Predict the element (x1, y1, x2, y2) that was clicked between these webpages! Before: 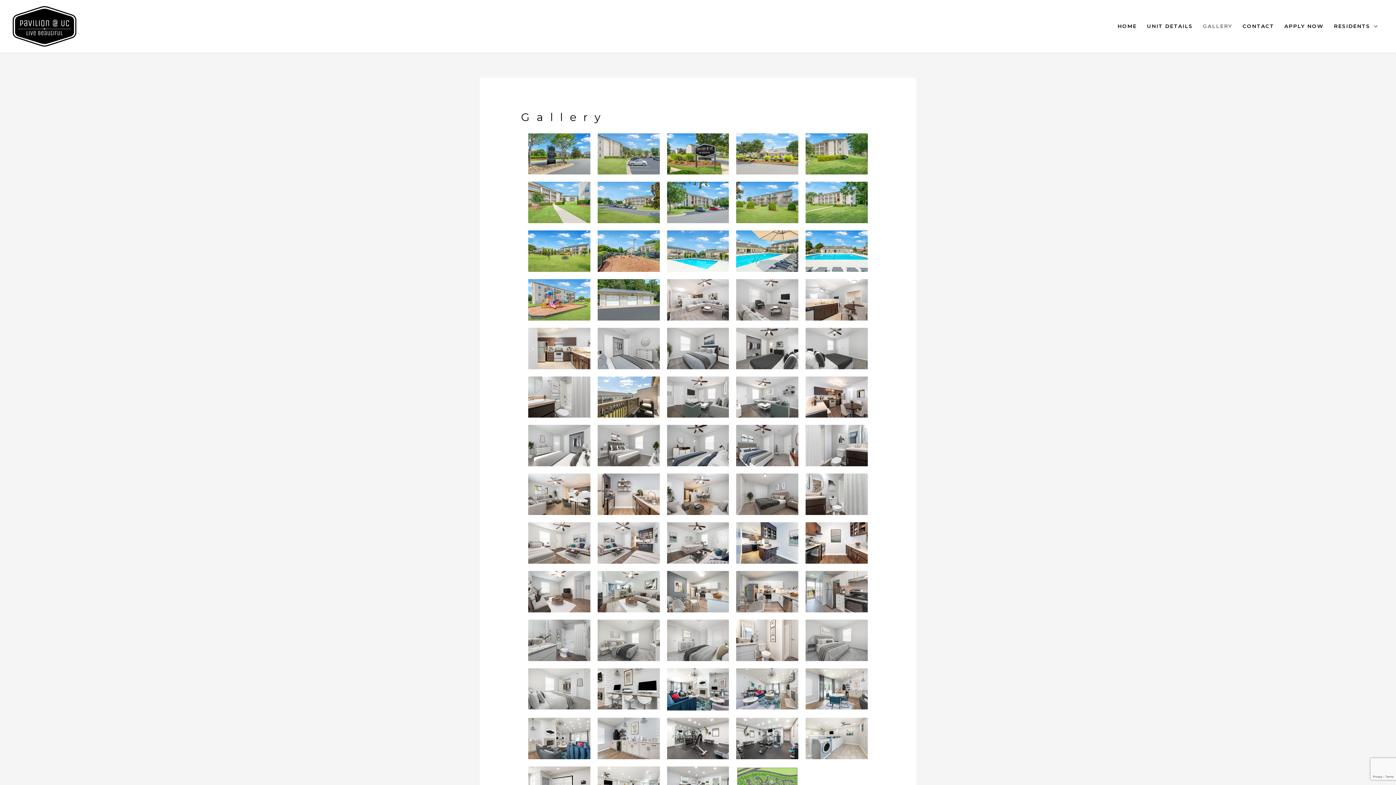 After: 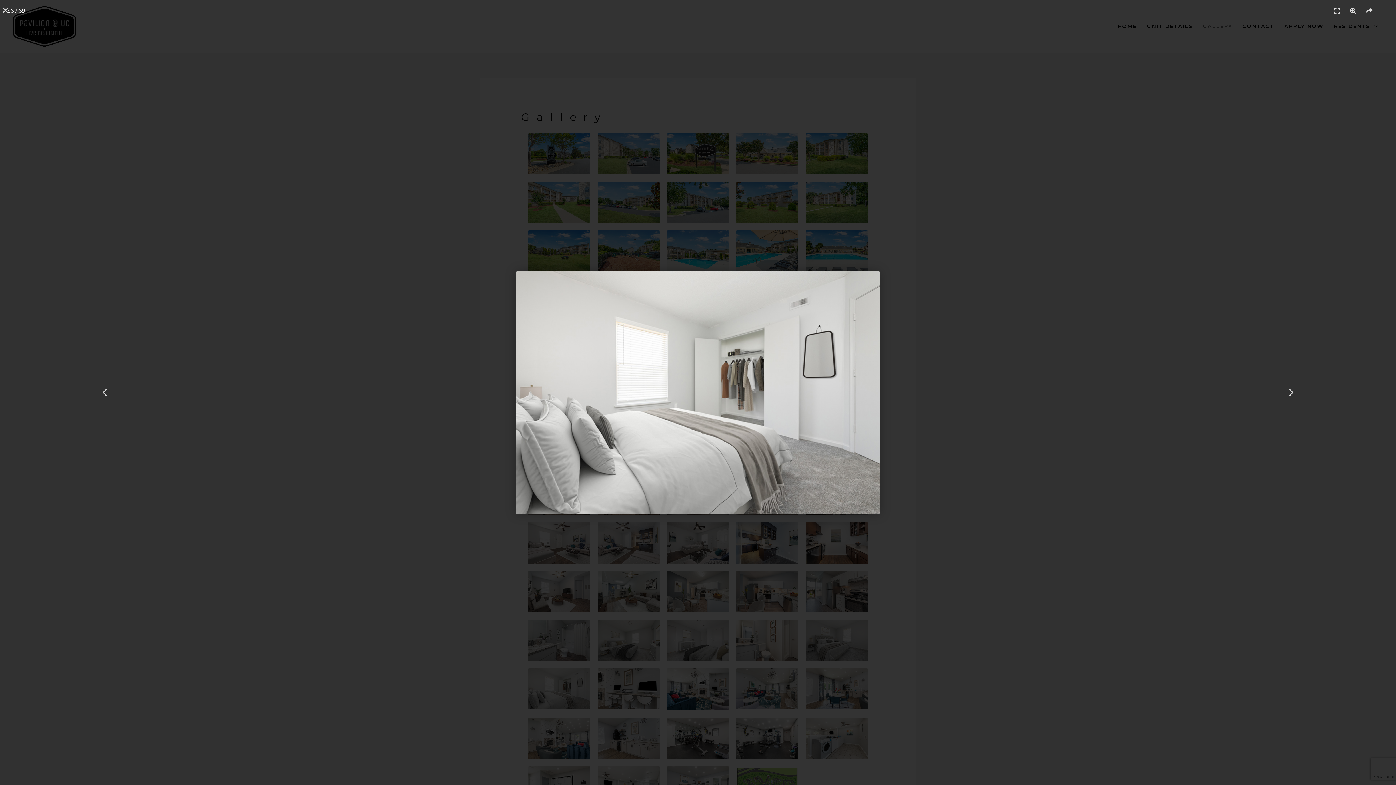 Action: bbox: (528, 668, 590, 709)